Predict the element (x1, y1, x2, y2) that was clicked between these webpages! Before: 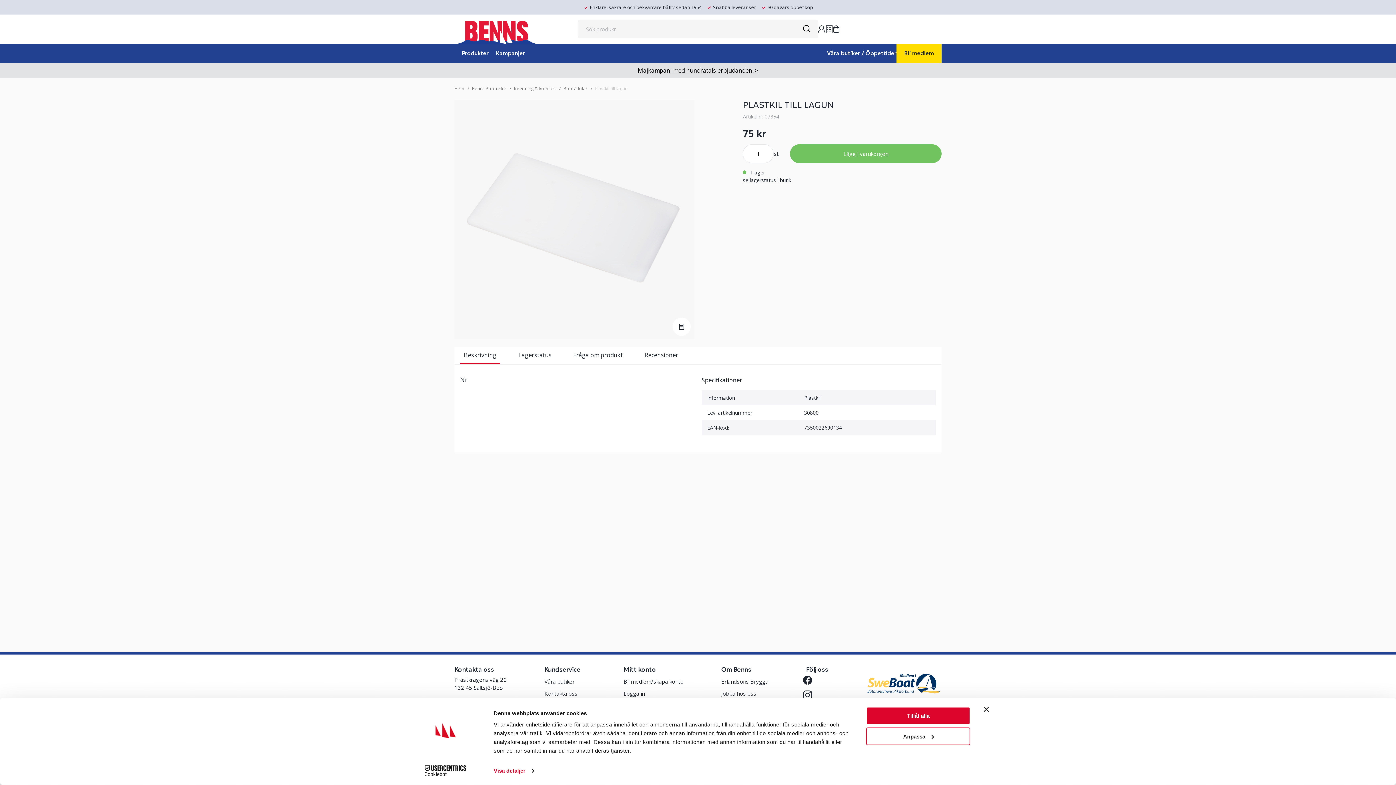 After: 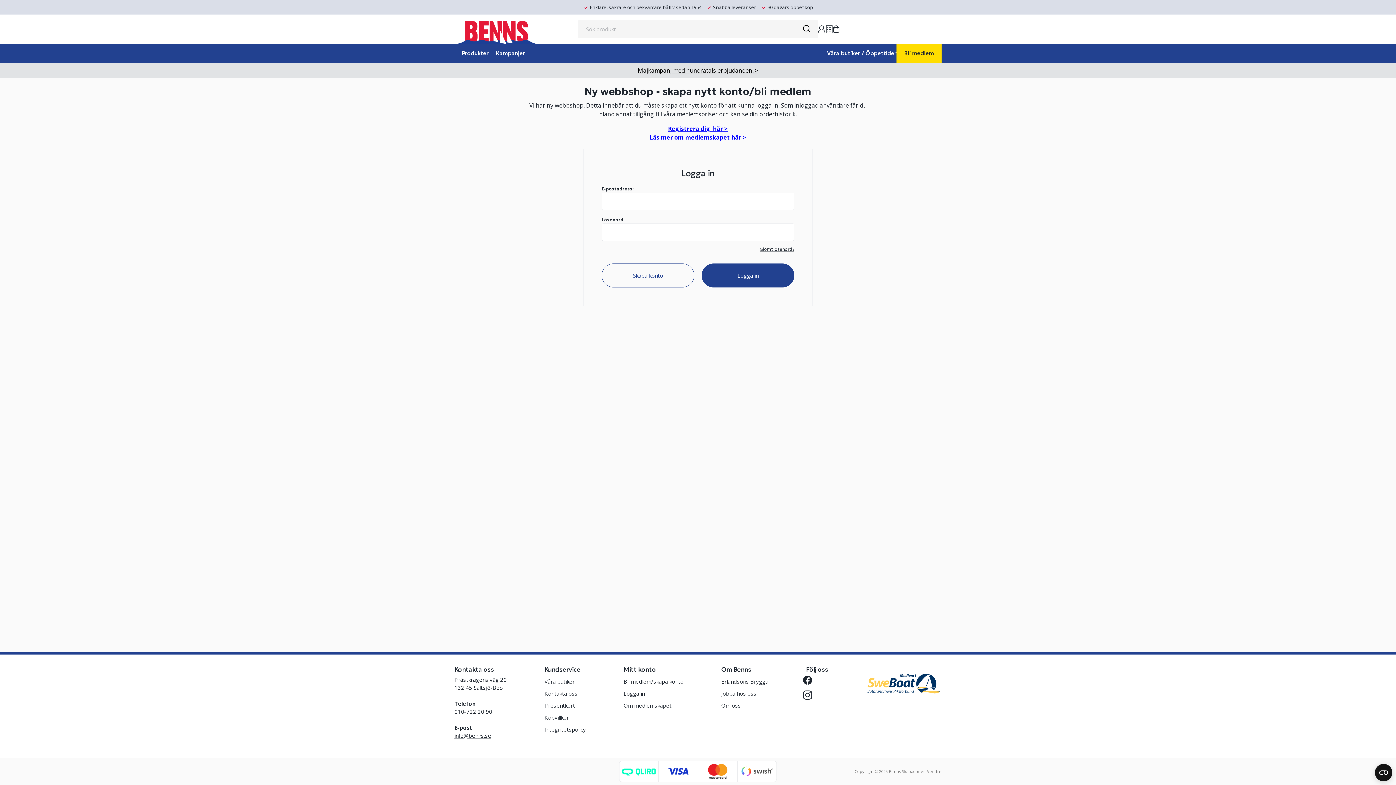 Action: bbox: (818, 25, 825, 32)